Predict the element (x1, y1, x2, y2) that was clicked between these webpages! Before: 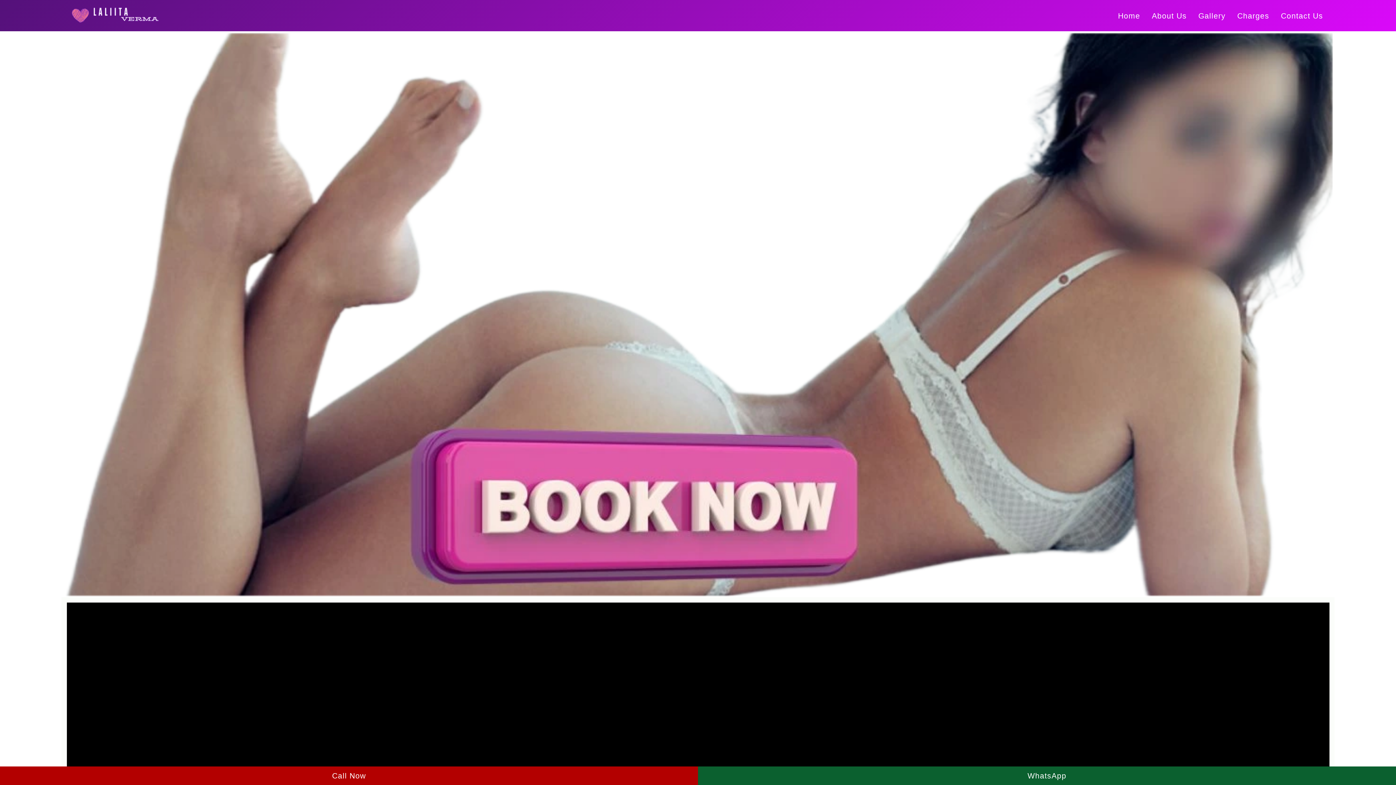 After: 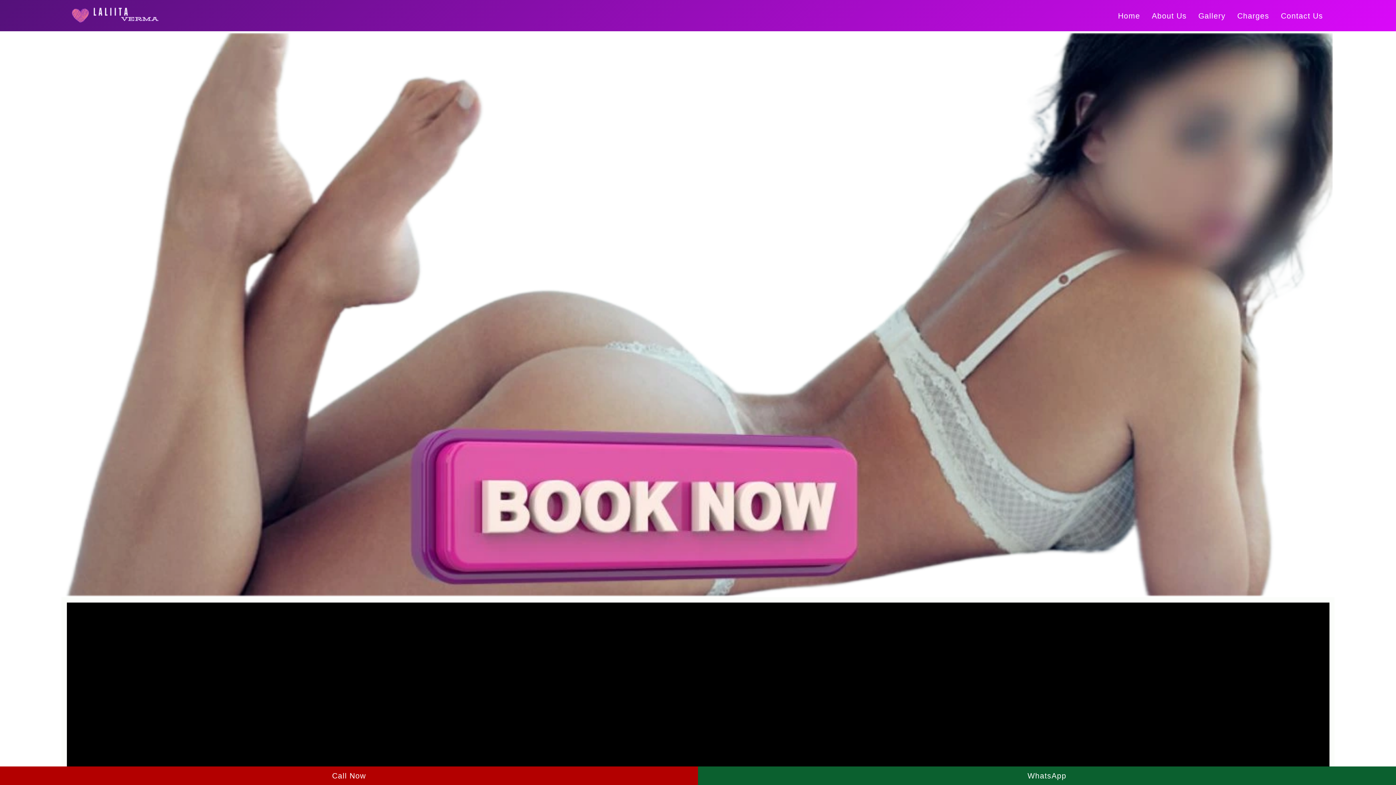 Action: label: Charges bbox: (1231, 7, 1275, 24)